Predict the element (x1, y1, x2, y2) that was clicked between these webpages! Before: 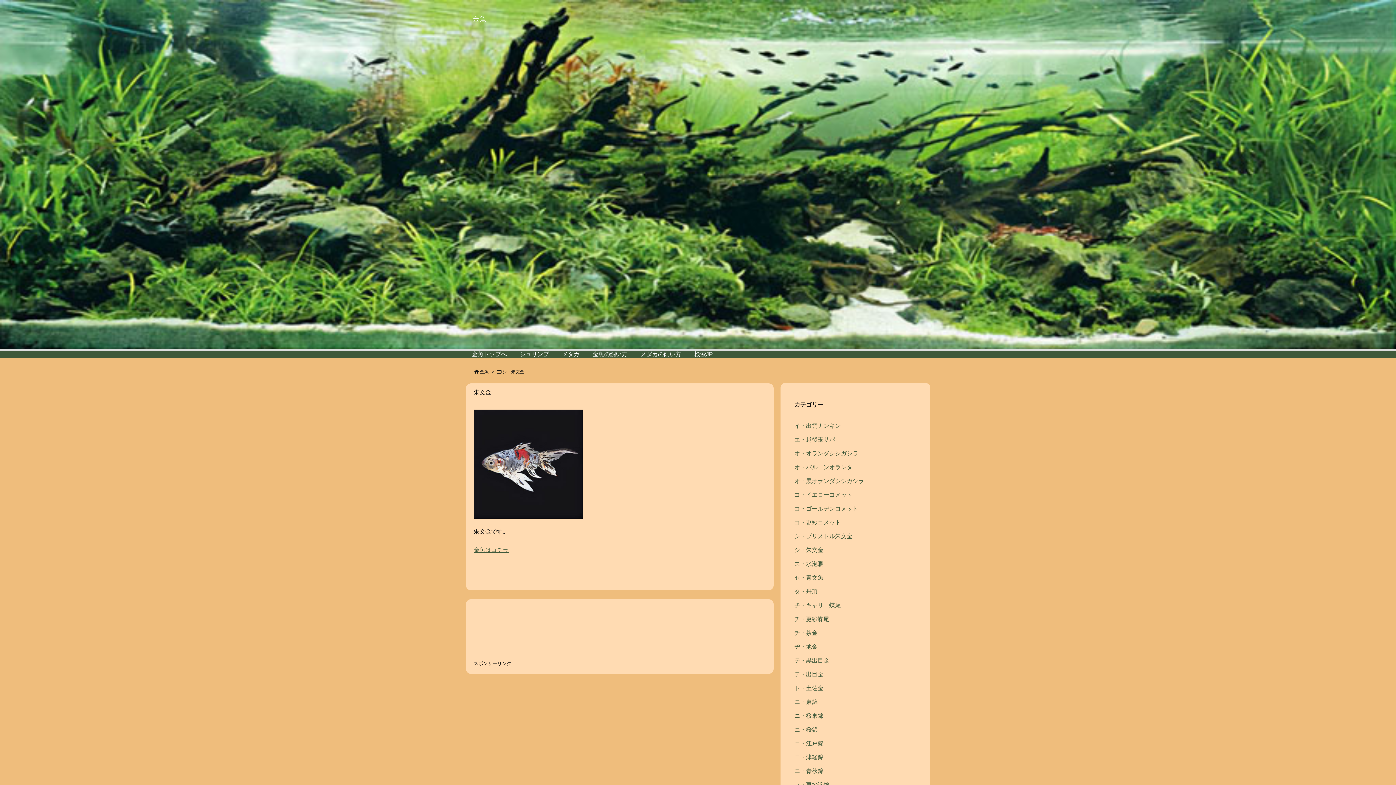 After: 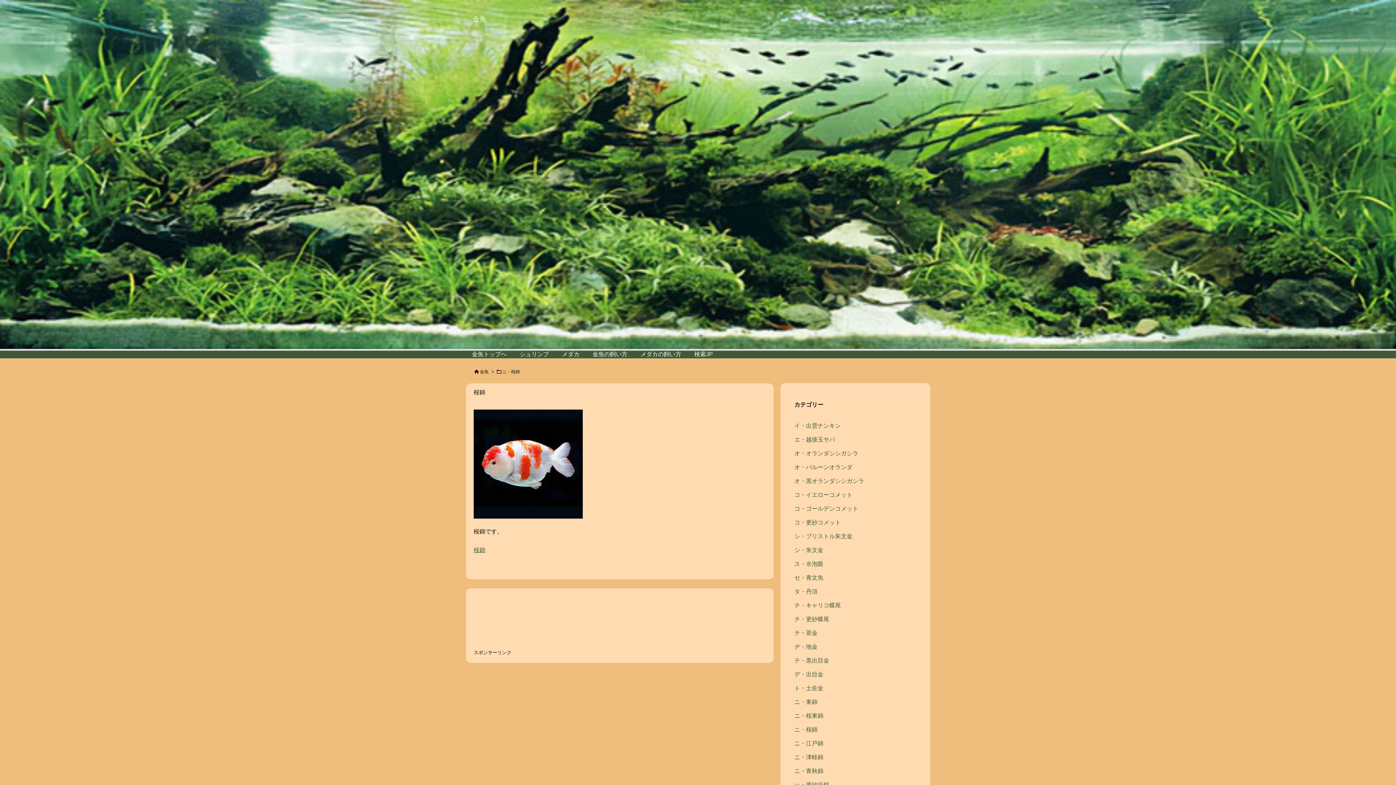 Action: label: ニ・桜錦 bbox: (794, 723, 916, 736)